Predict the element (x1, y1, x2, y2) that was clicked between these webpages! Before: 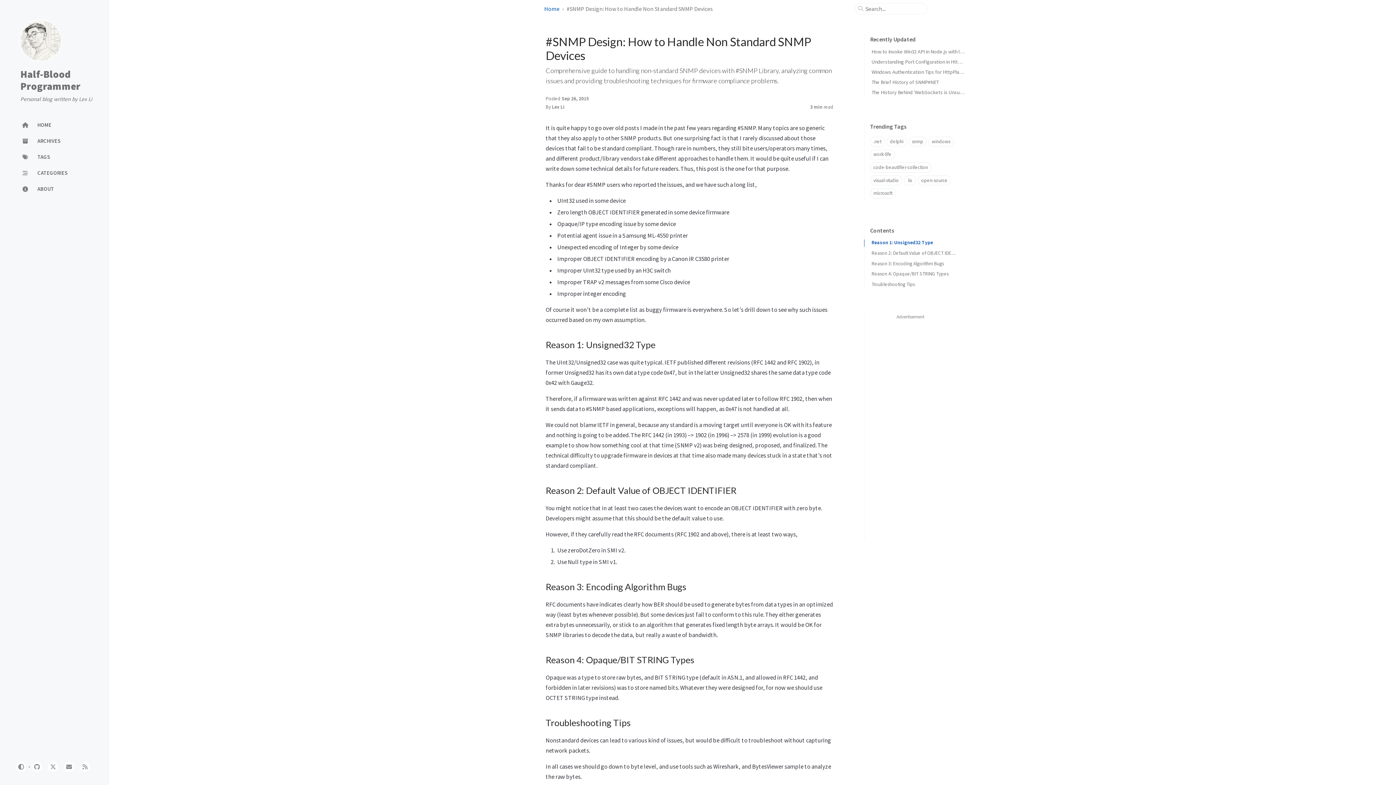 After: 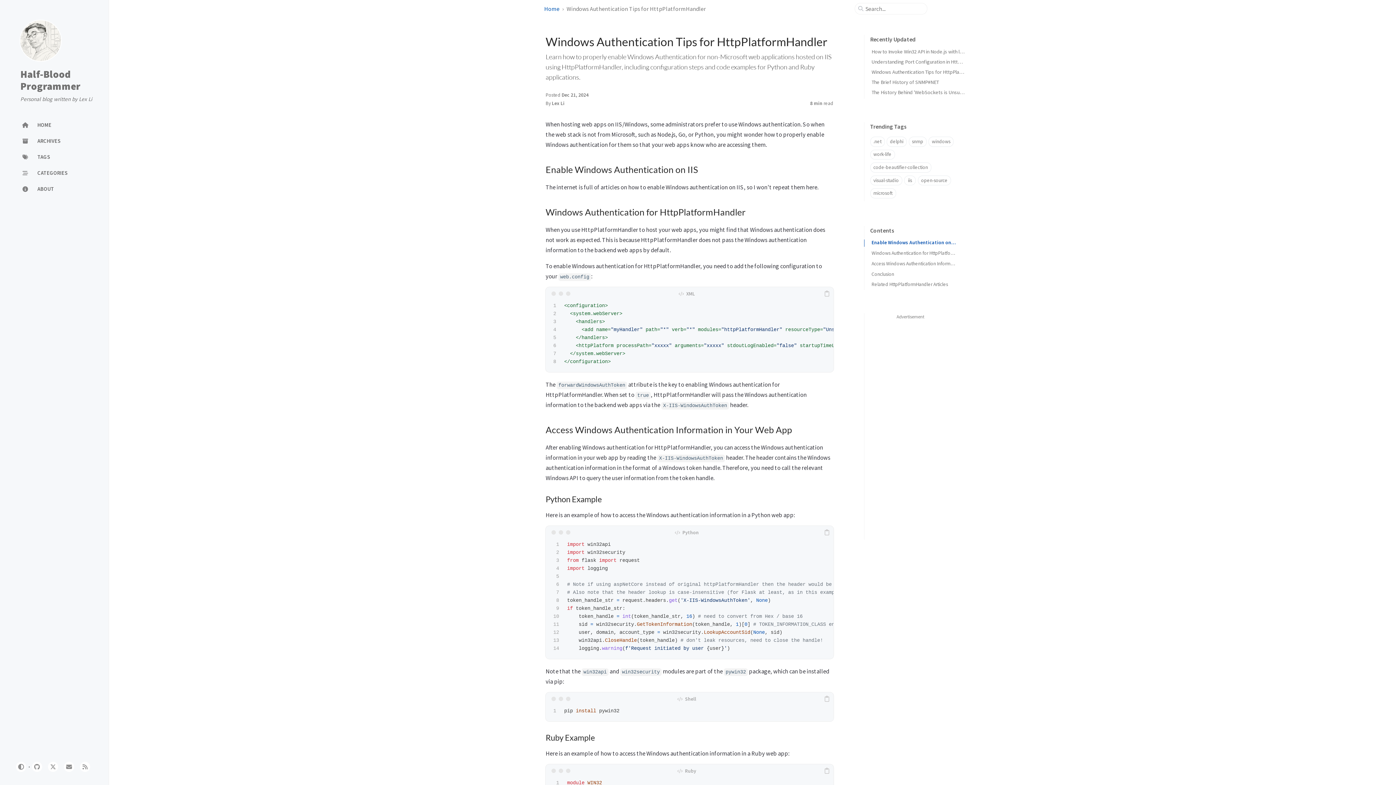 Action: bbox: (871, 68, 988, 75) label: Windows Authentication Tips for HttpPlatformHandler